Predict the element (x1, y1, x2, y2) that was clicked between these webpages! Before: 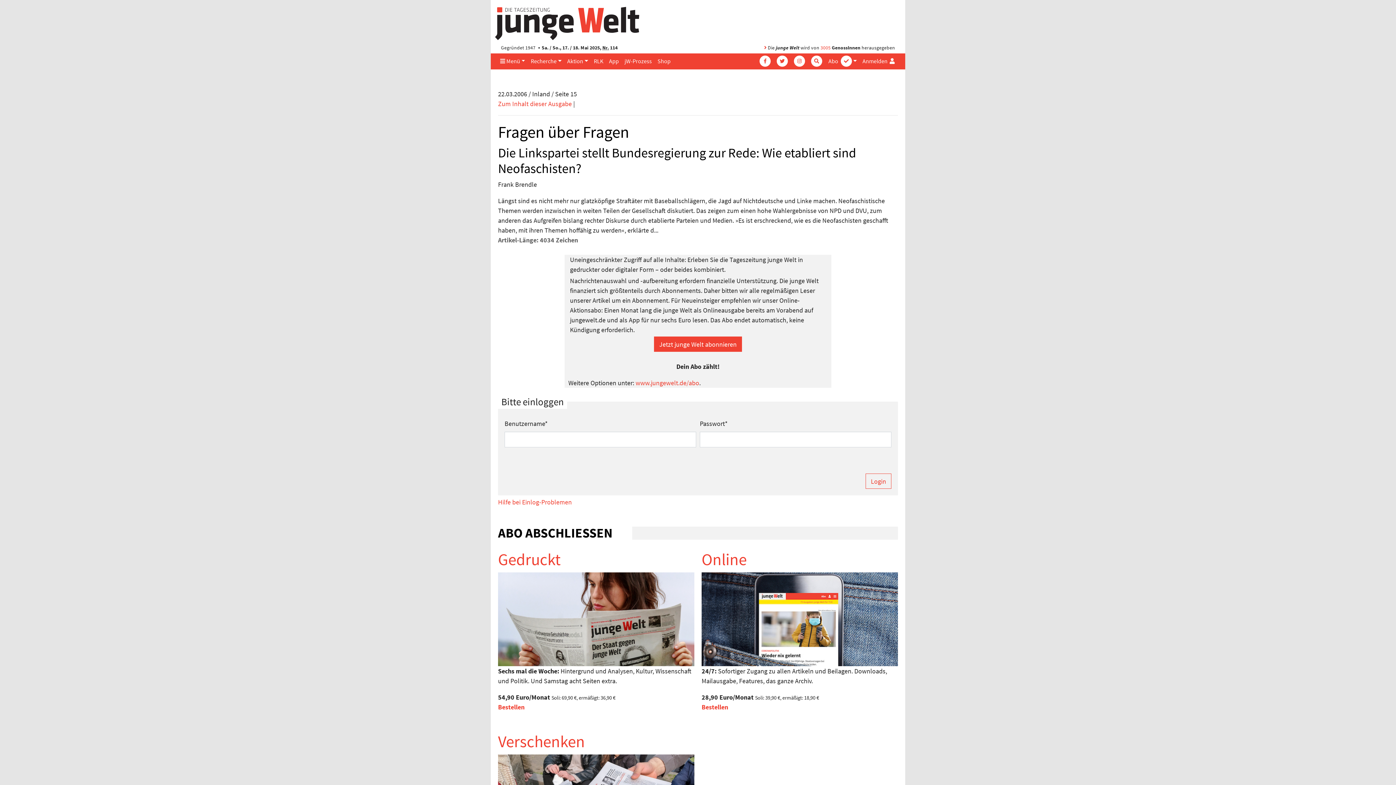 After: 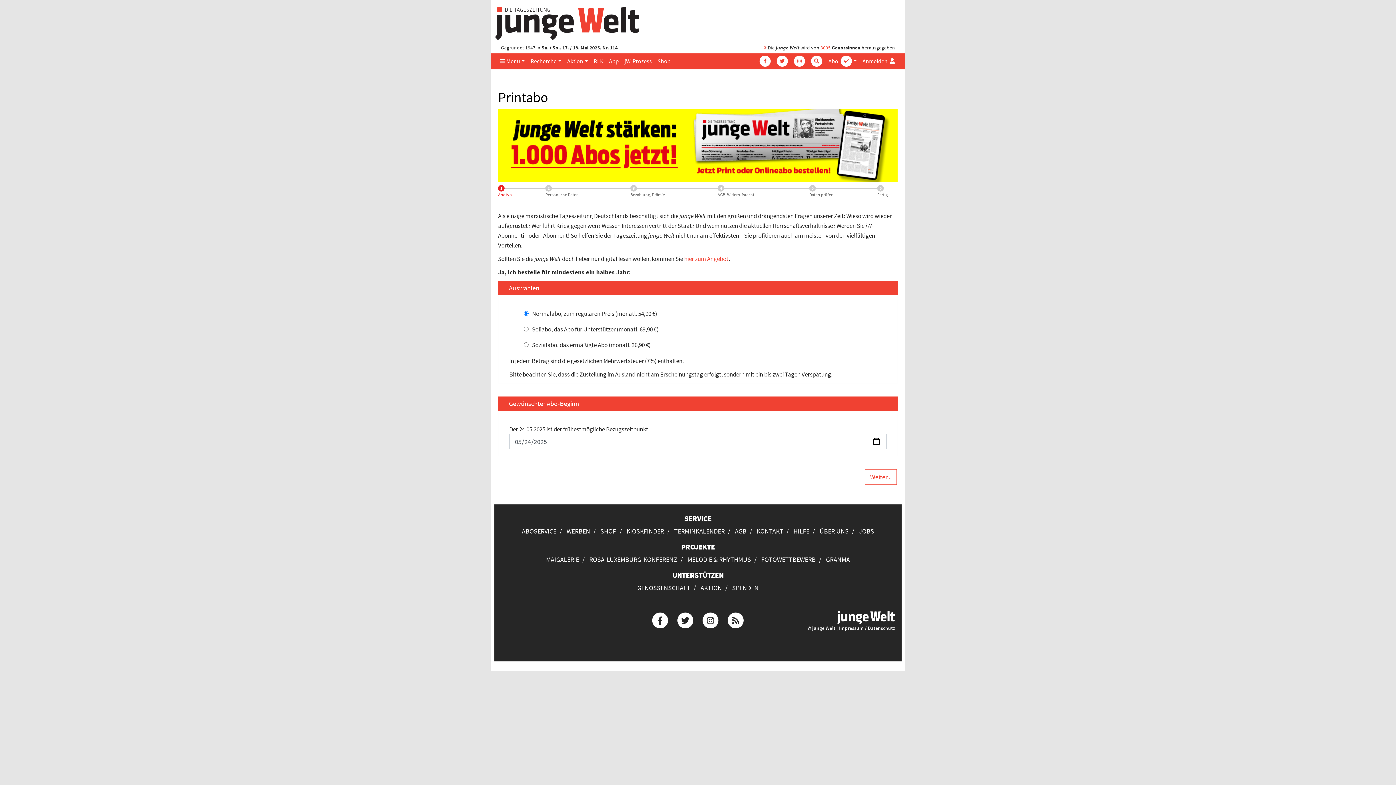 Action: bbox: (498, 614, 694, 622)